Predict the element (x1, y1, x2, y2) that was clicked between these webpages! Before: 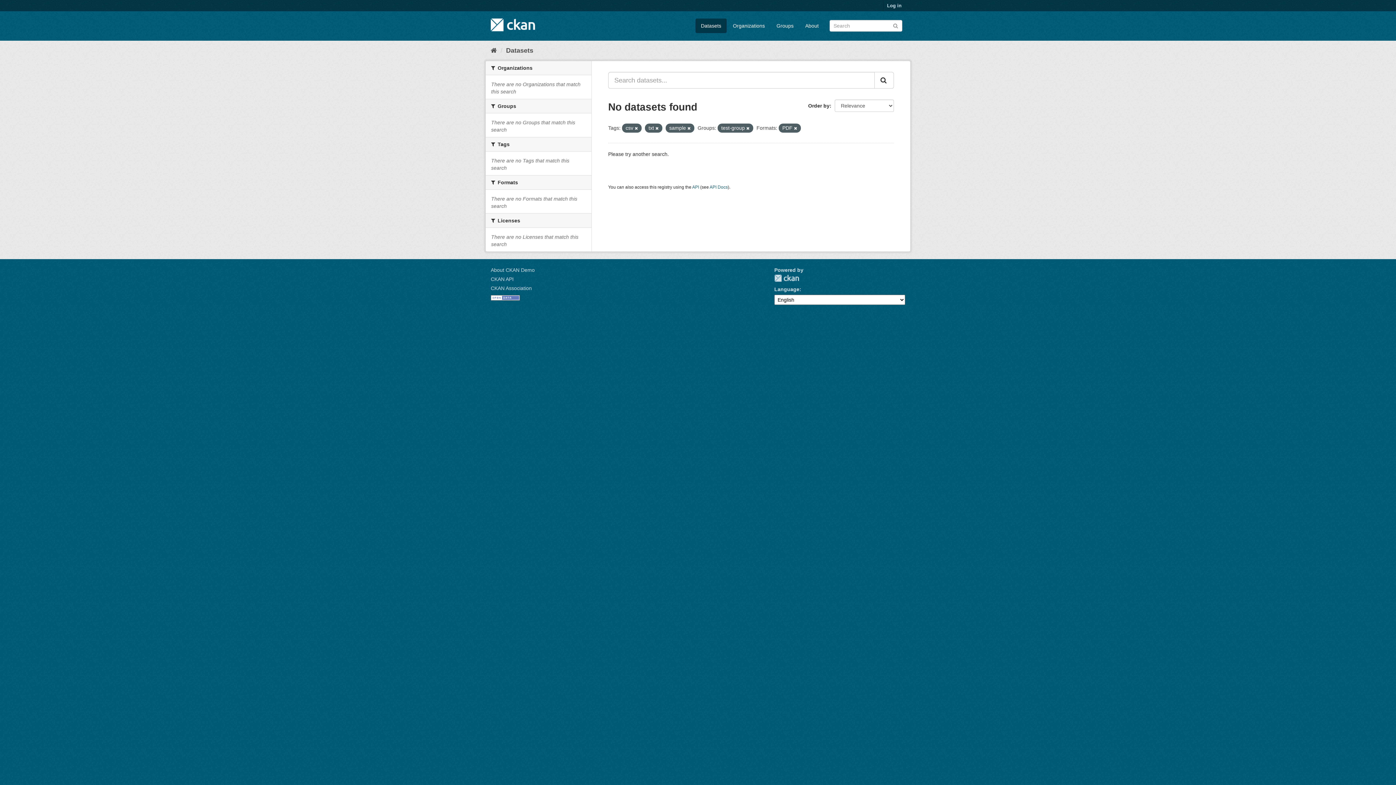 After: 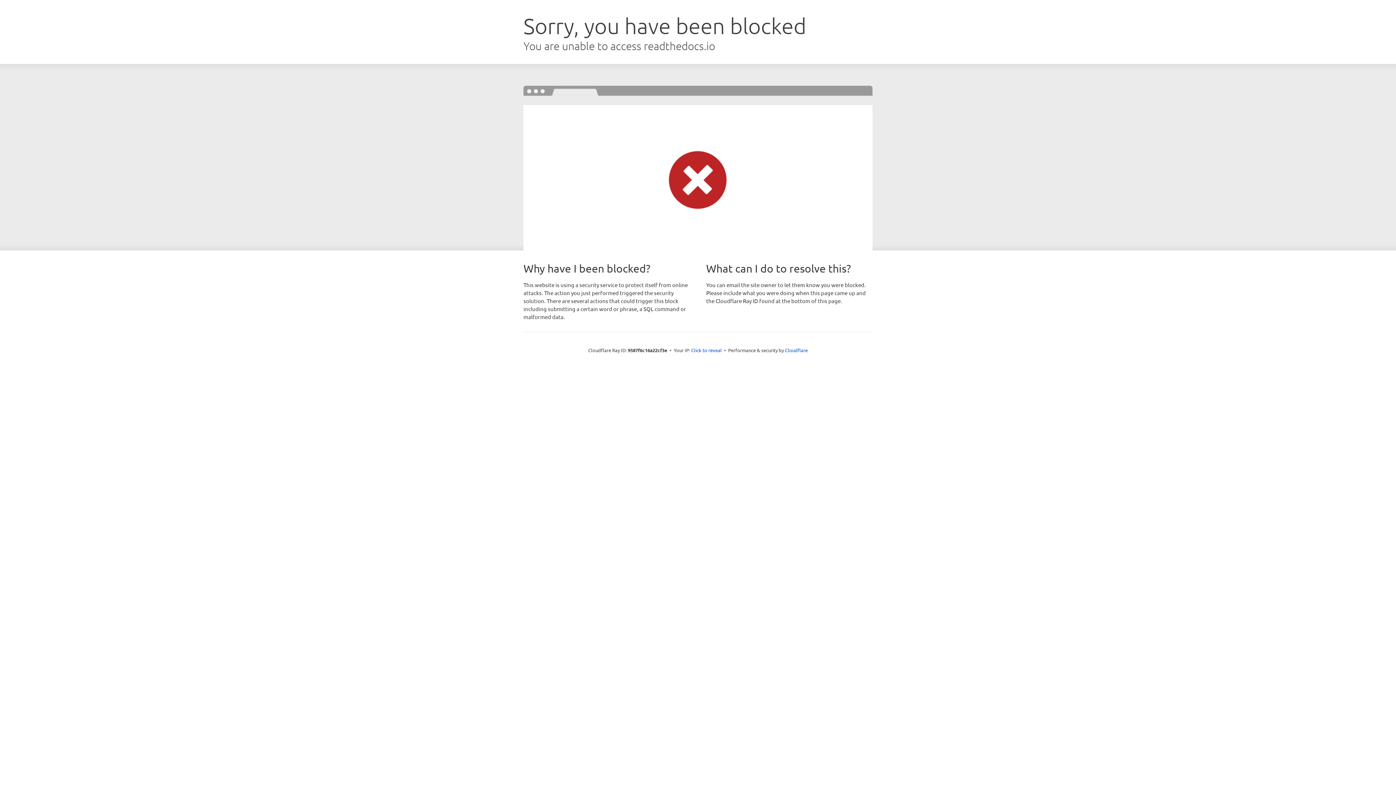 Action: bbox: (490, 276, 513, 282) label: CKAN API